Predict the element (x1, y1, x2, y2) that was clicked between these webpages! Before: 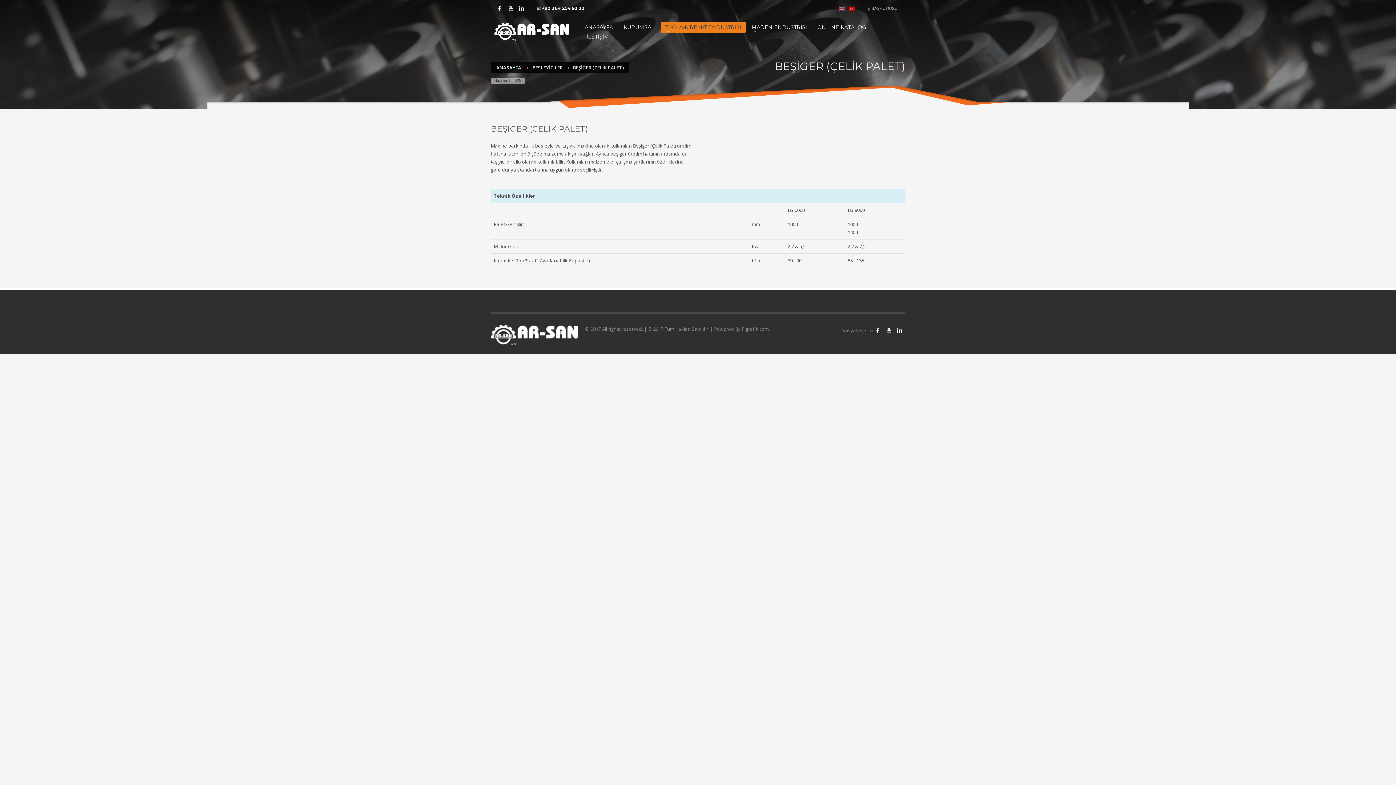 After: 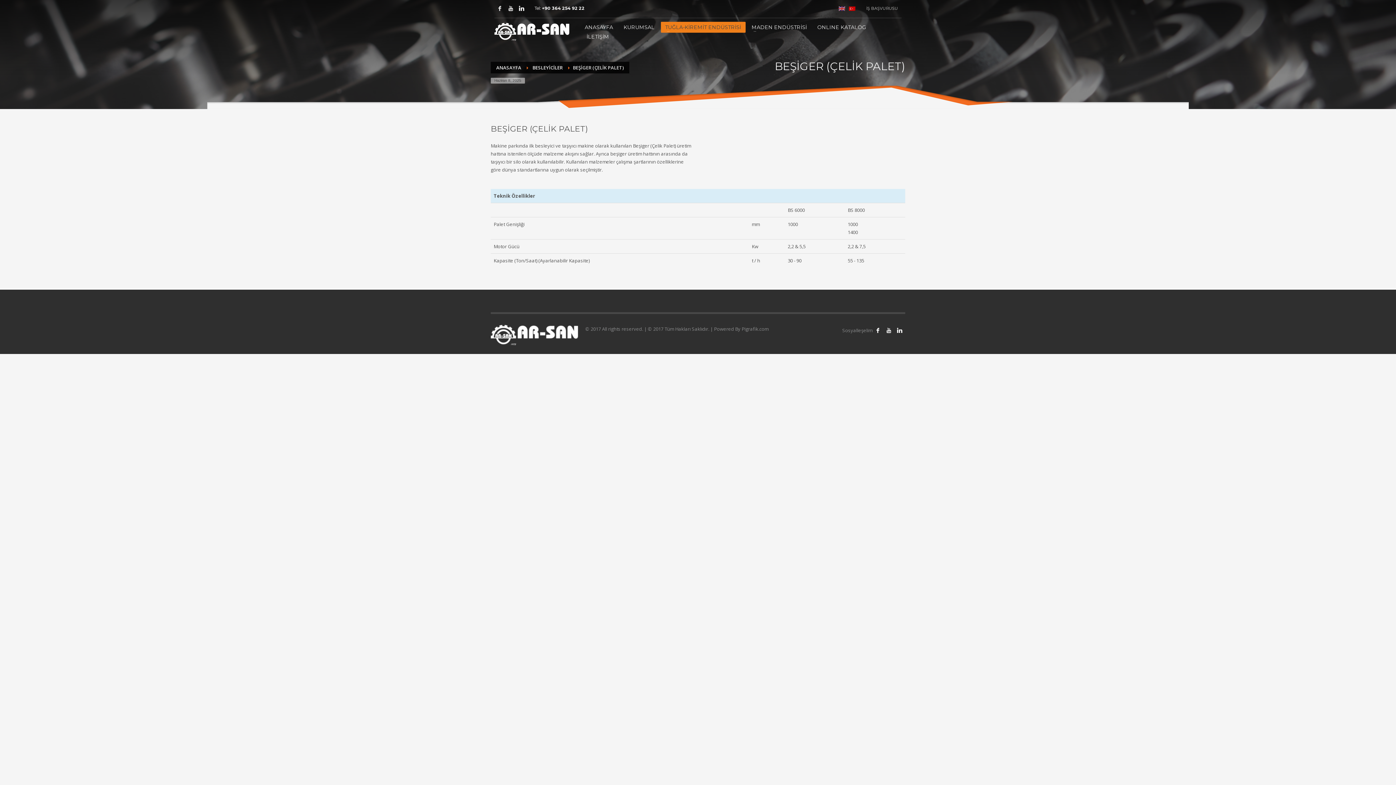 Action: bbox: (494, 2, 505, 13)